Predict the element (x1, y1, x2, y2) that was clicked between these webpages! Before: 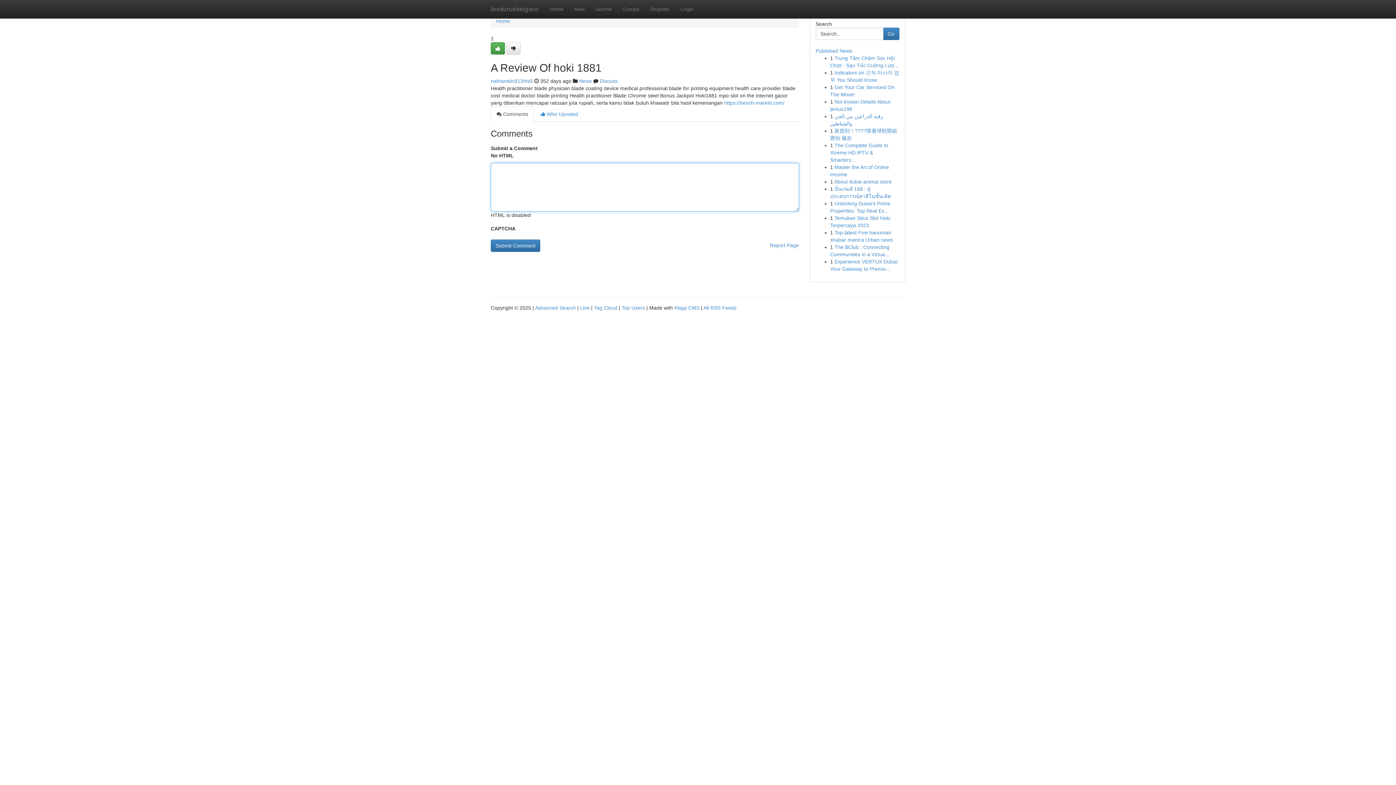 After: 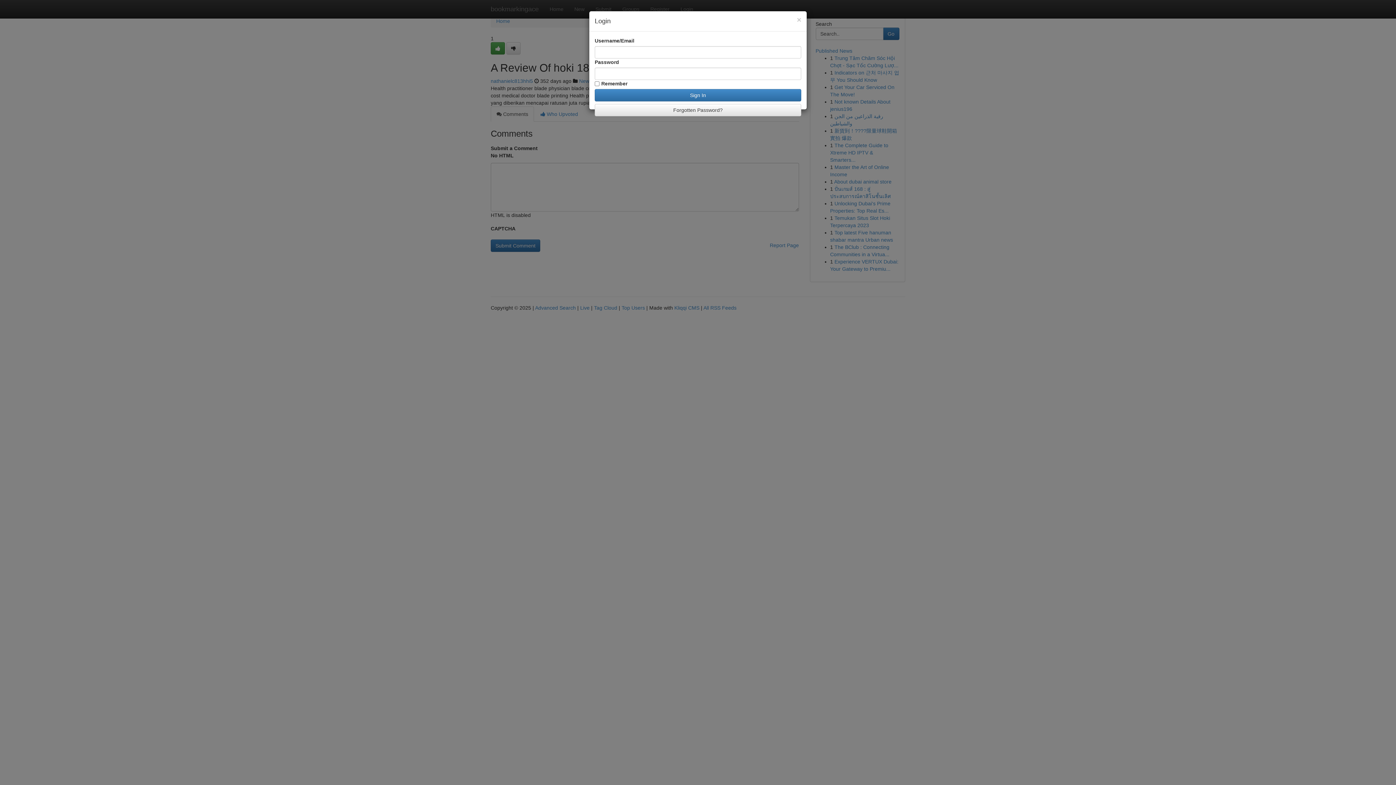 Action: label: Login bbox: (675, 0, 698, 18)